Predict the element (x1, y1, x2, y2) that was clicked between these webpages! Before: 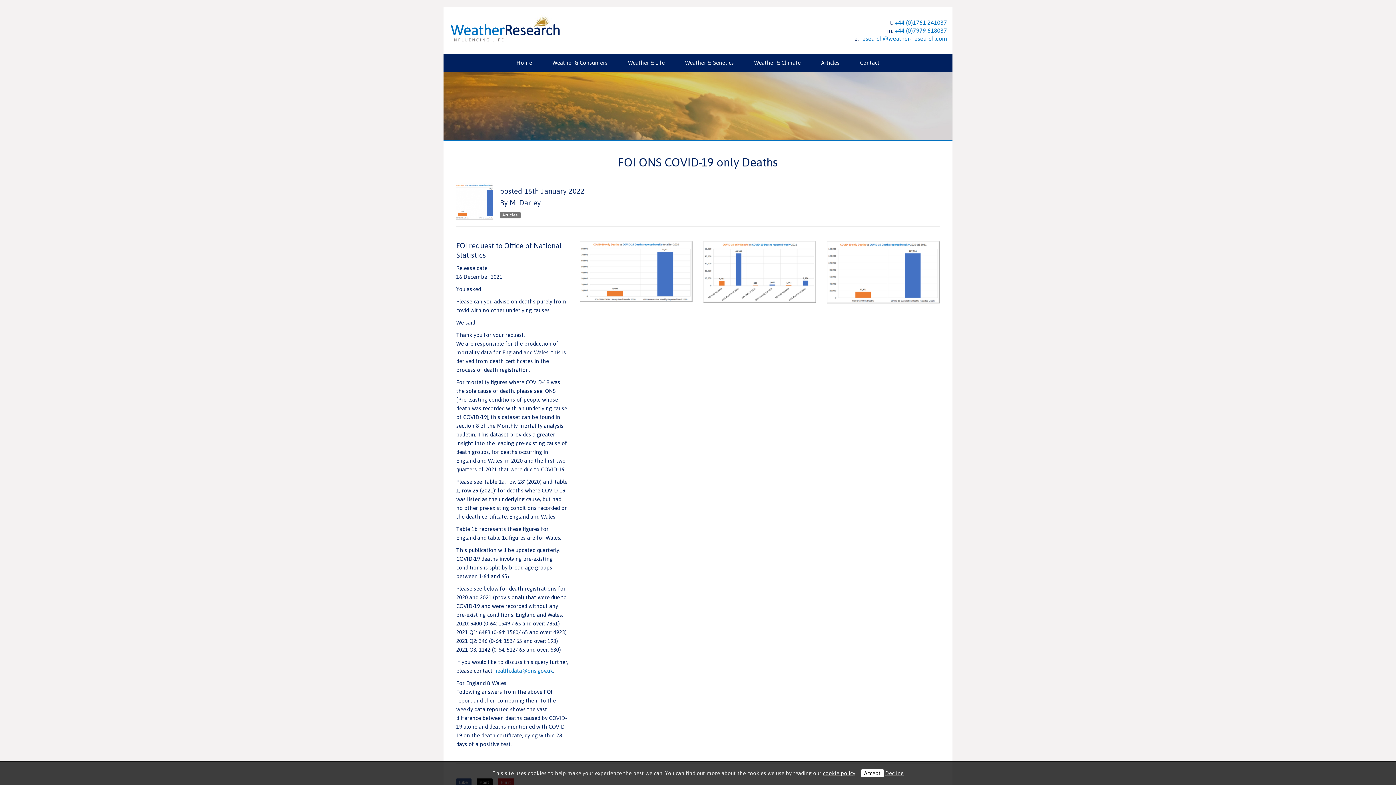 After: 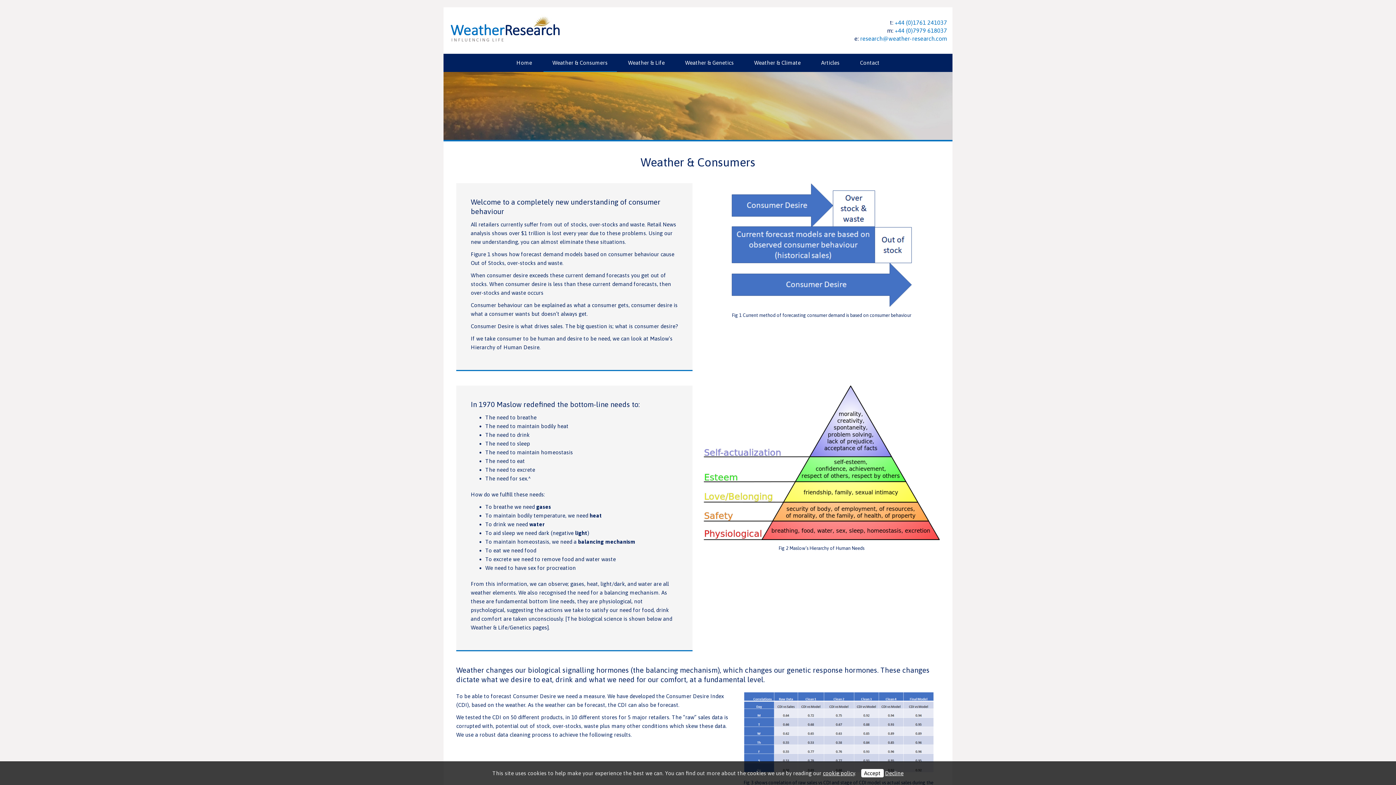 Action: label: Weather & Consumers bbox: (543, 53, 616, 72)